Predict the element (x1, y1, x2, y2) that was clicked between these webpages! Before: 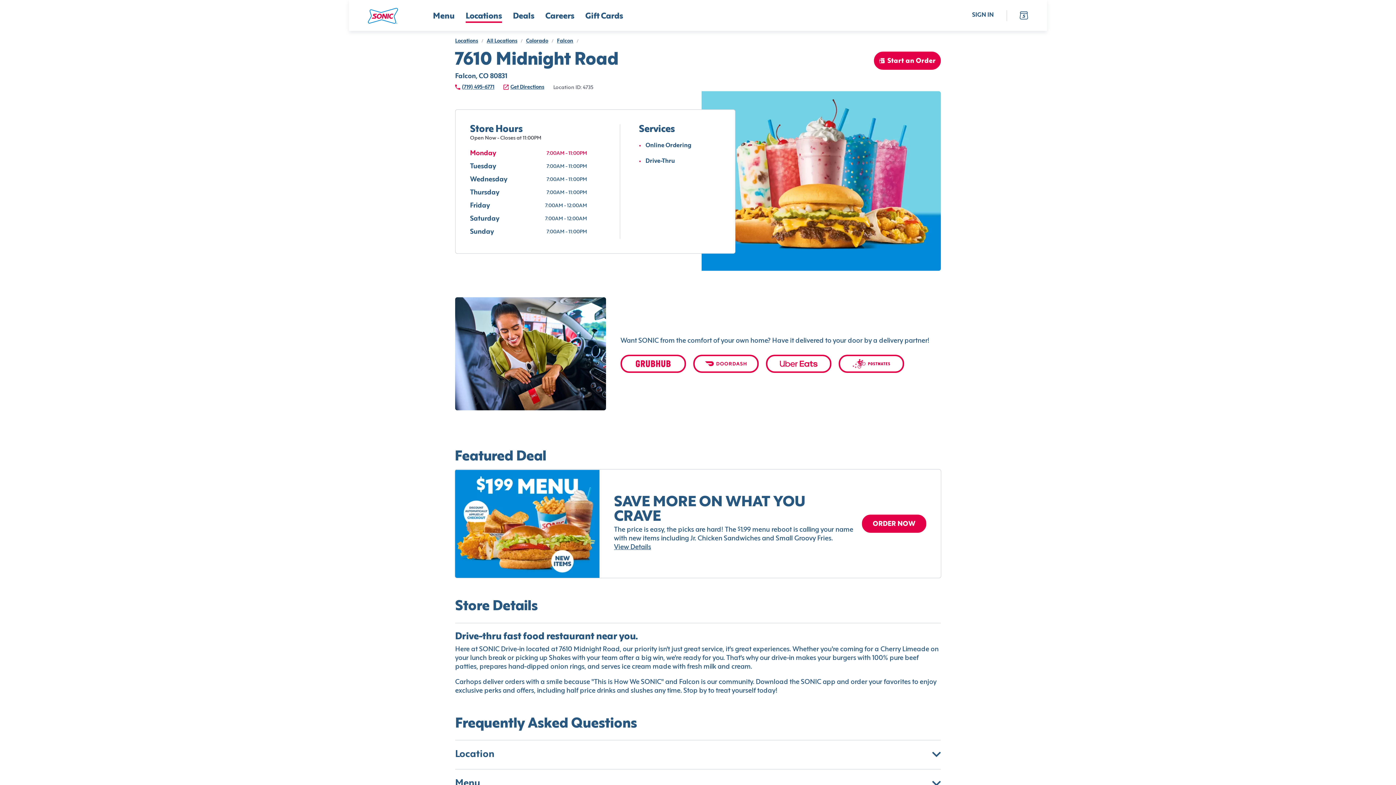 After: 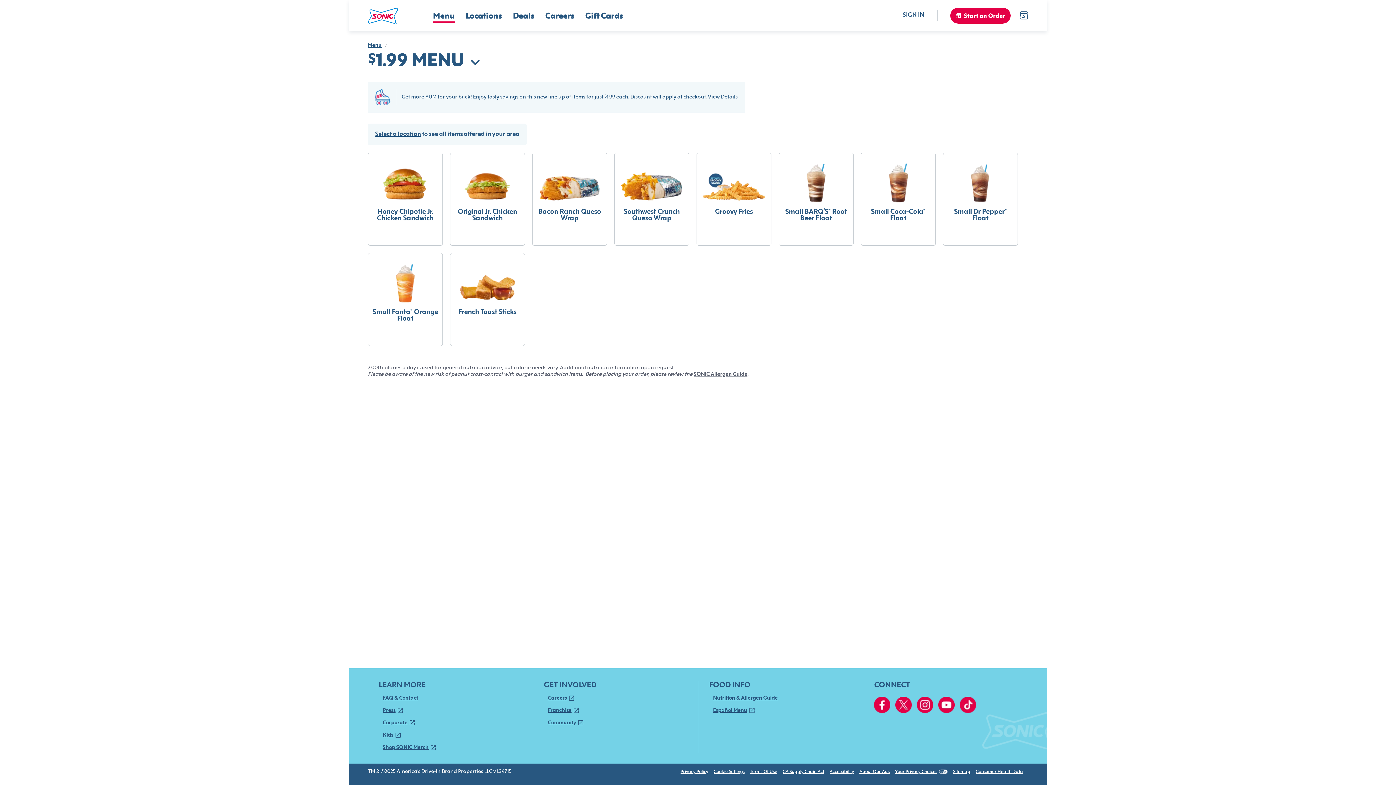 Action: label: ORDER NOW bbox: (862, 515, 926, 533)